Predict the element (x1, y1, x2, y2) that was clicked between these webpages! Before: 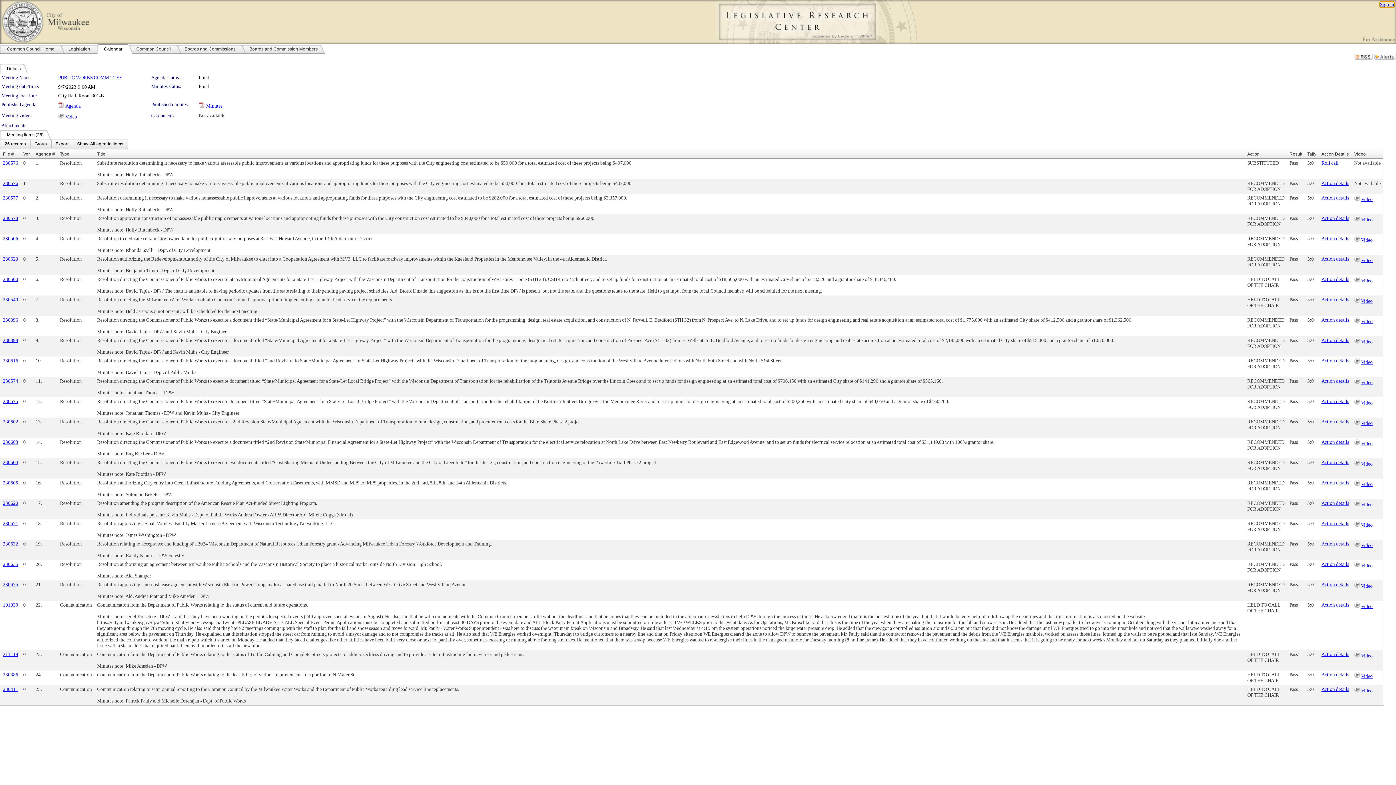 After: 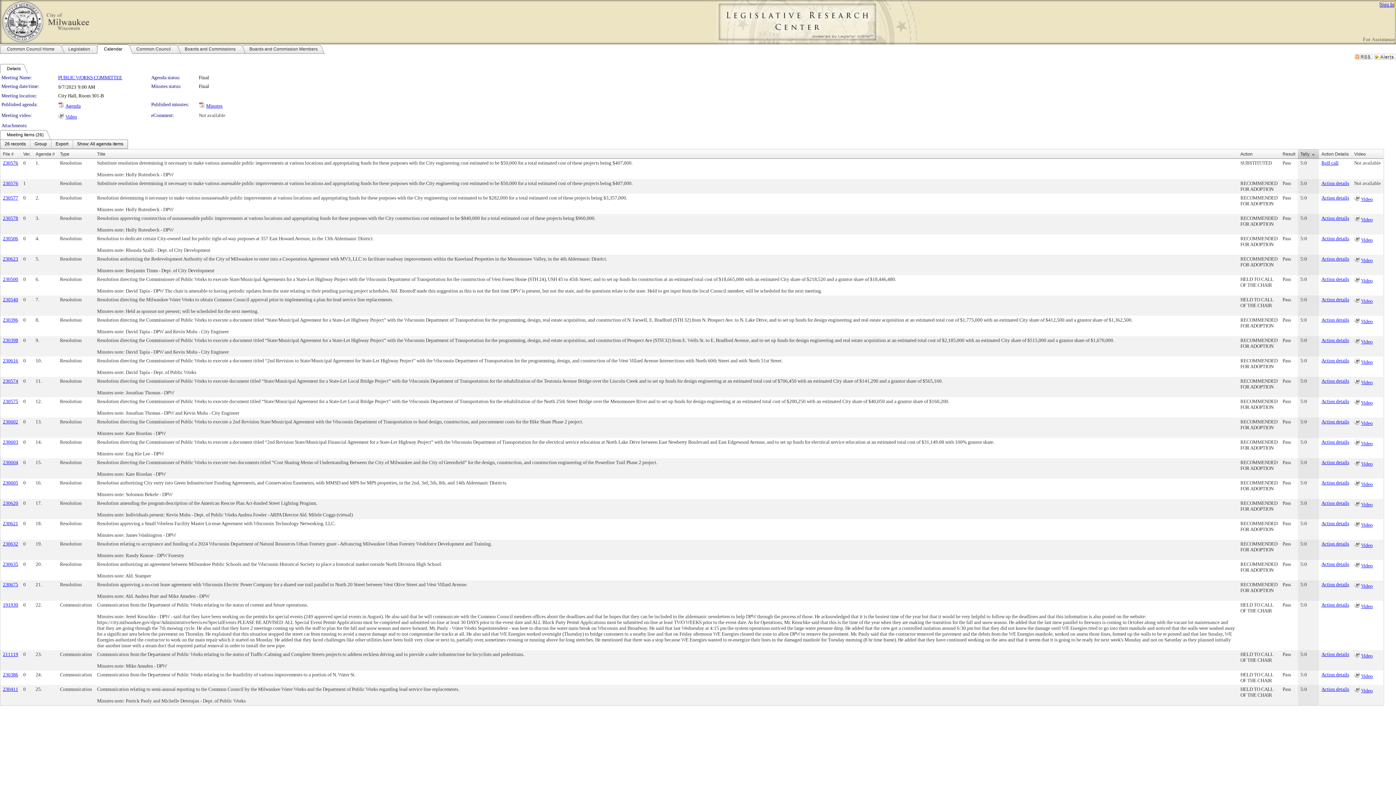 Action: bbox: (1307, 151, 1316, 156) label: Tally